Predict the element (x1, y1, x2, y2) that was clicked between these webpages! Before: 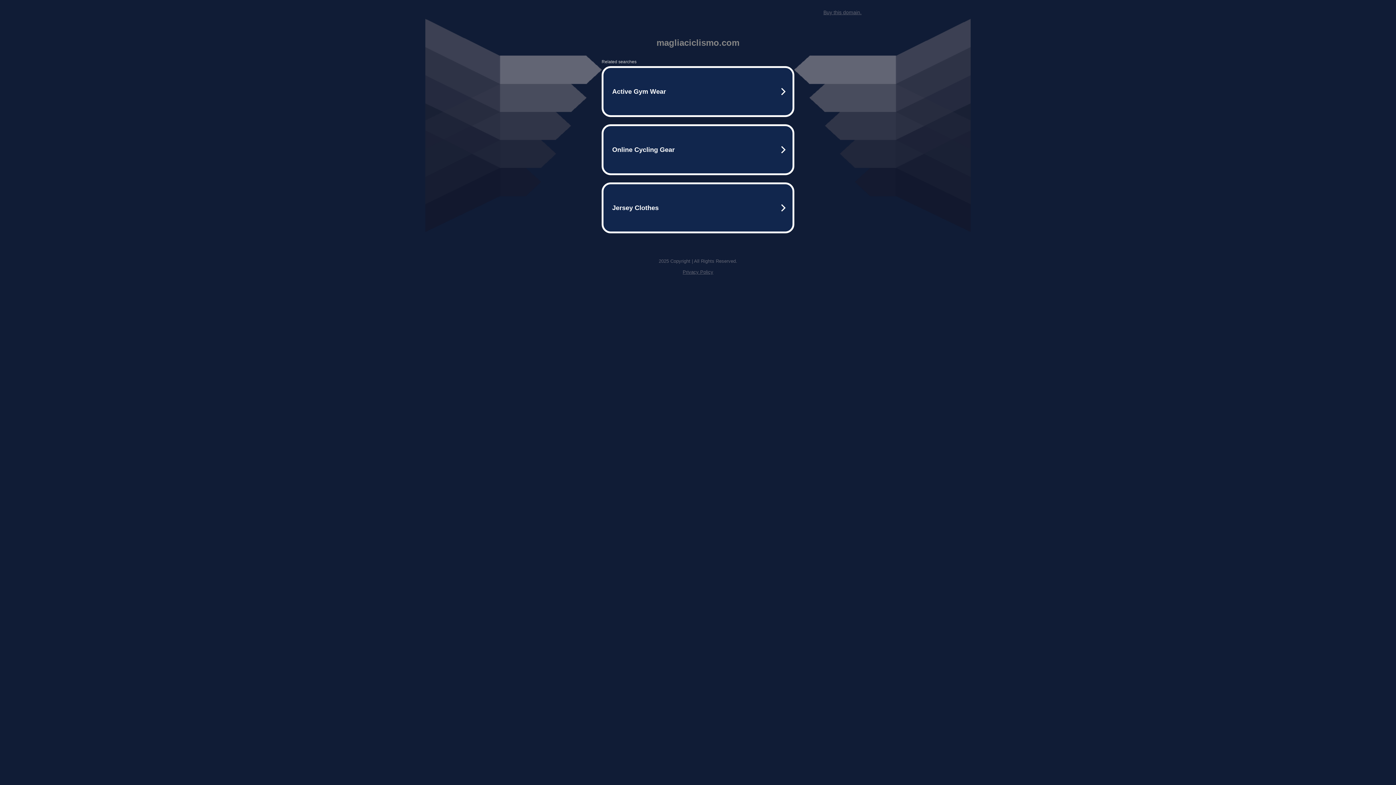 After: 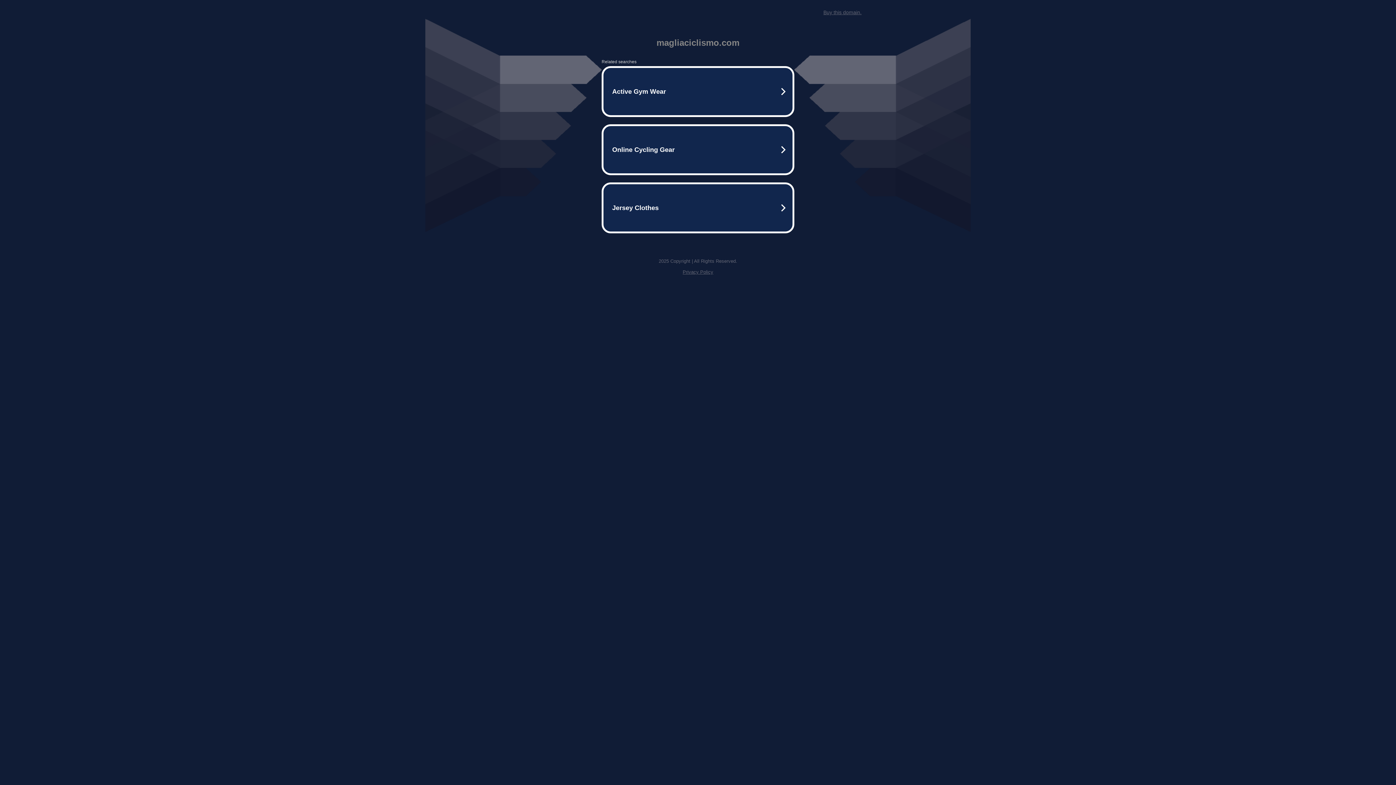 Action: label: Privacy Policy bbox: (682, 269, 713, 274)